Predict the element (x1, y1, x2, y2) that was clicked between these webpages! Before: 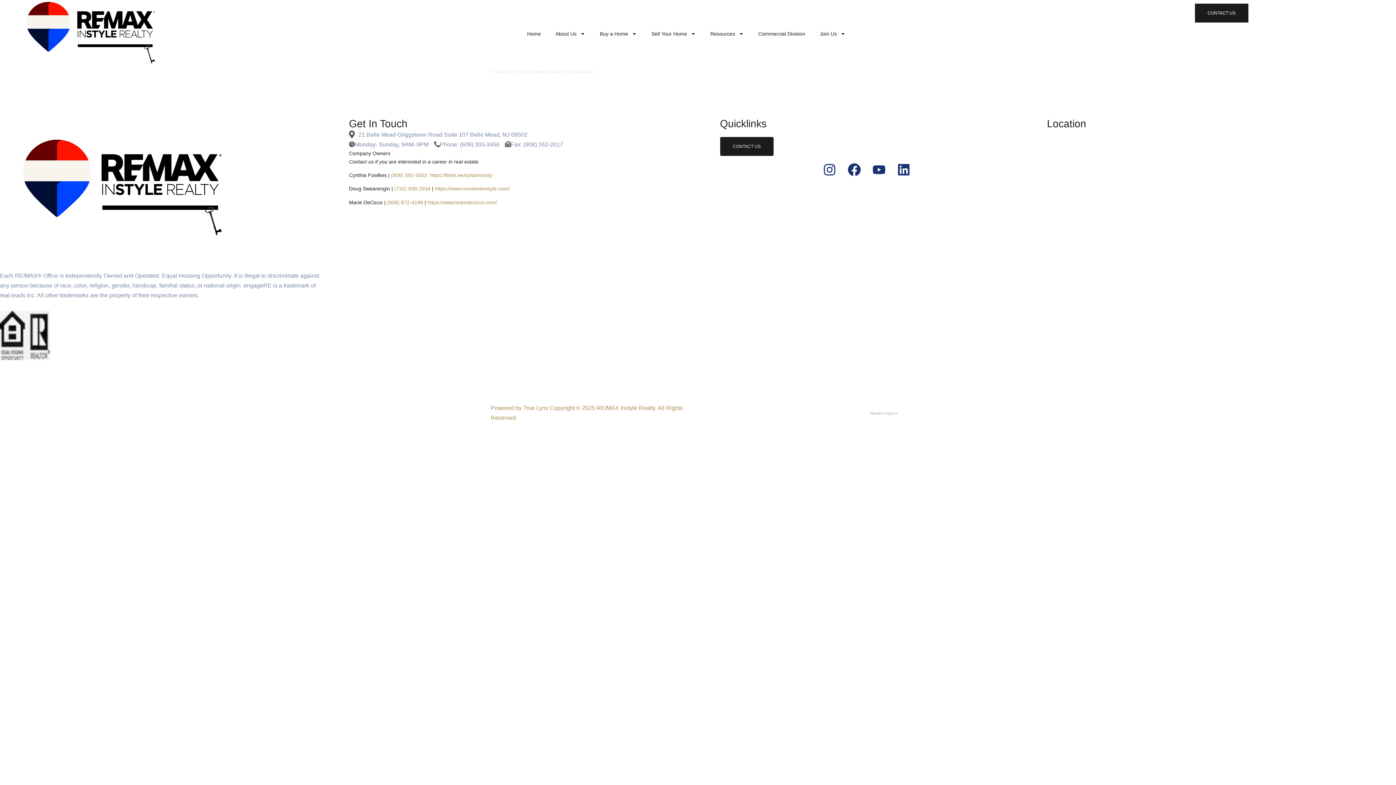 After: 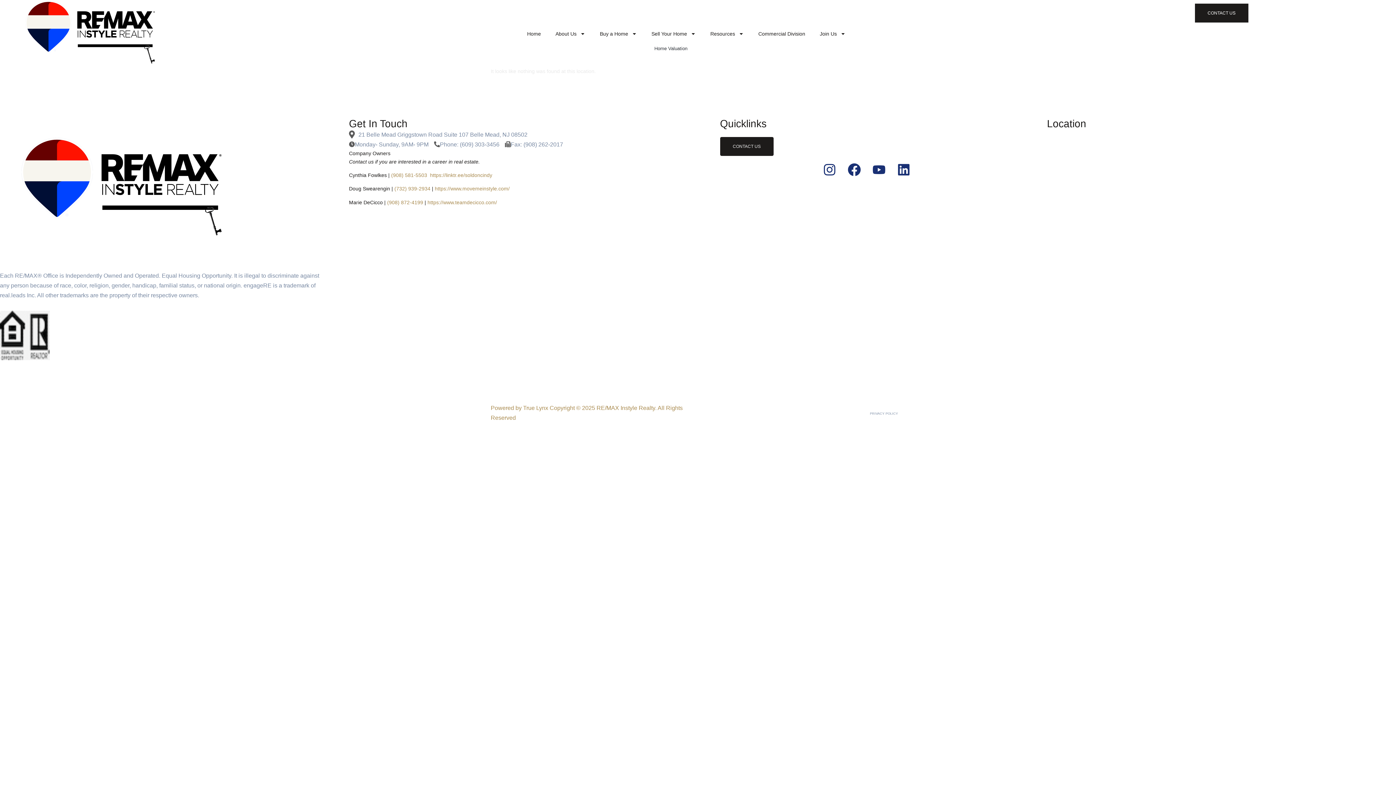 Action: bbox: (644, 27, 703, 40) label: Sell Your Home